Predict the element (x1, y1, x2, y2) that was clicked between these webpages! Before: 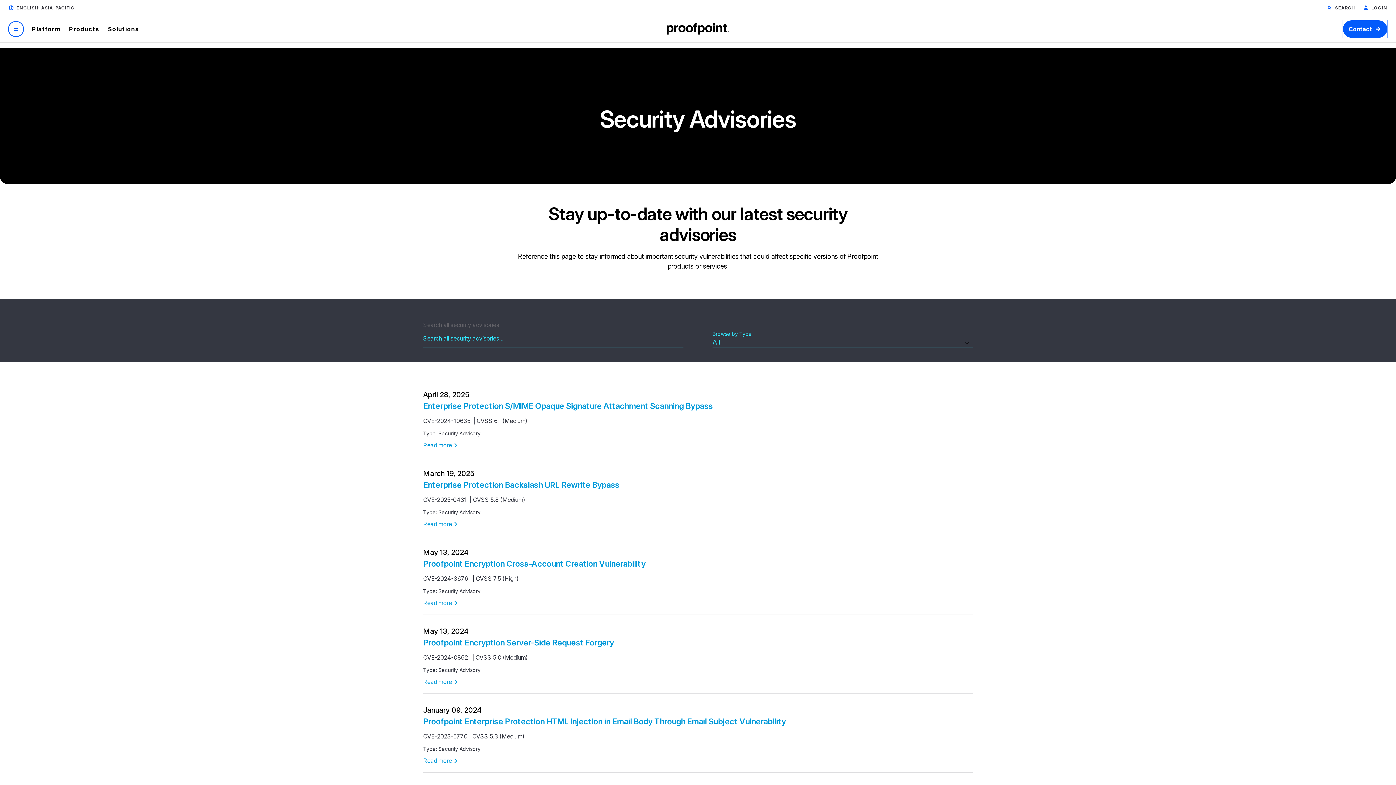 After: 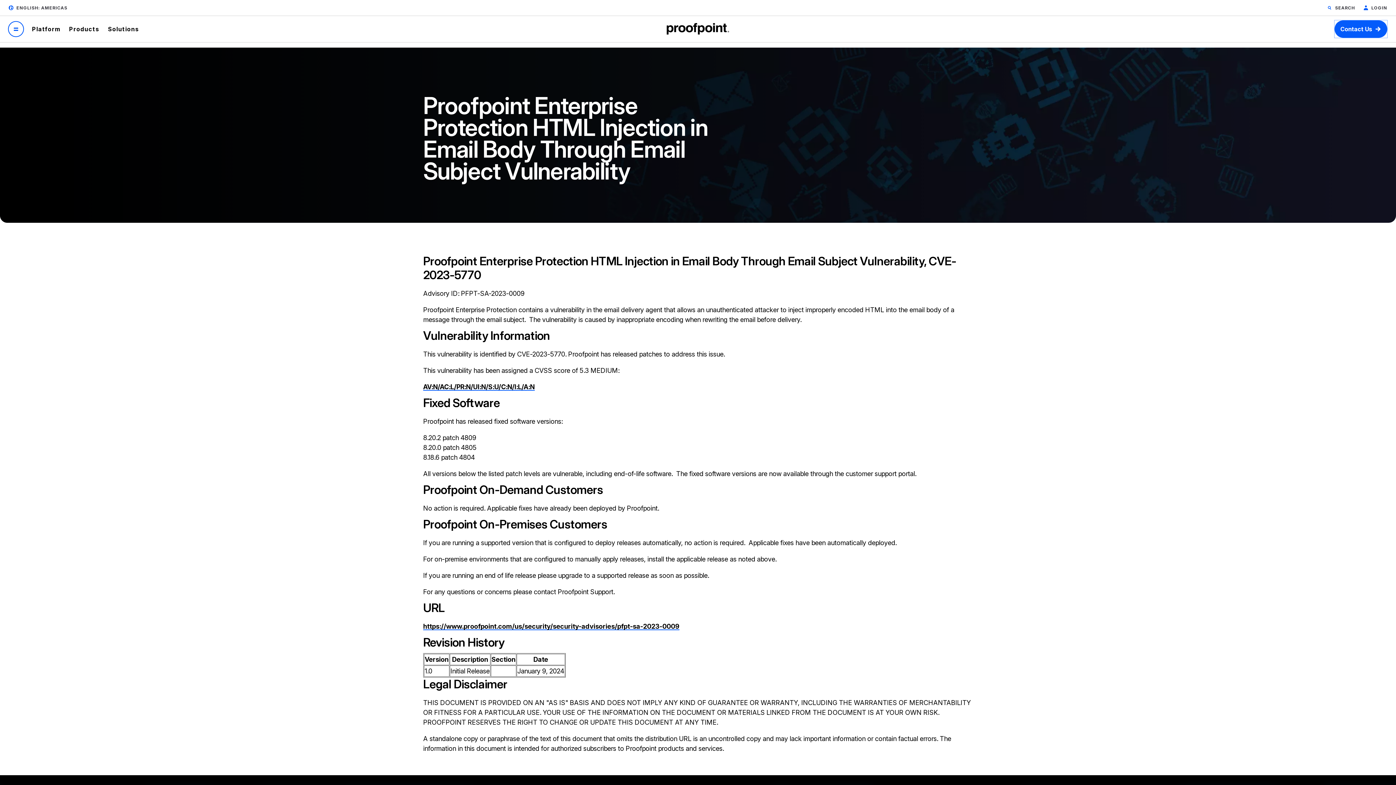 Action: label: Proofpoint Enterprise Protection HTML Injection in Email Body Through Email Subject Vulnerability bbox: (423, 717, 786, 726)